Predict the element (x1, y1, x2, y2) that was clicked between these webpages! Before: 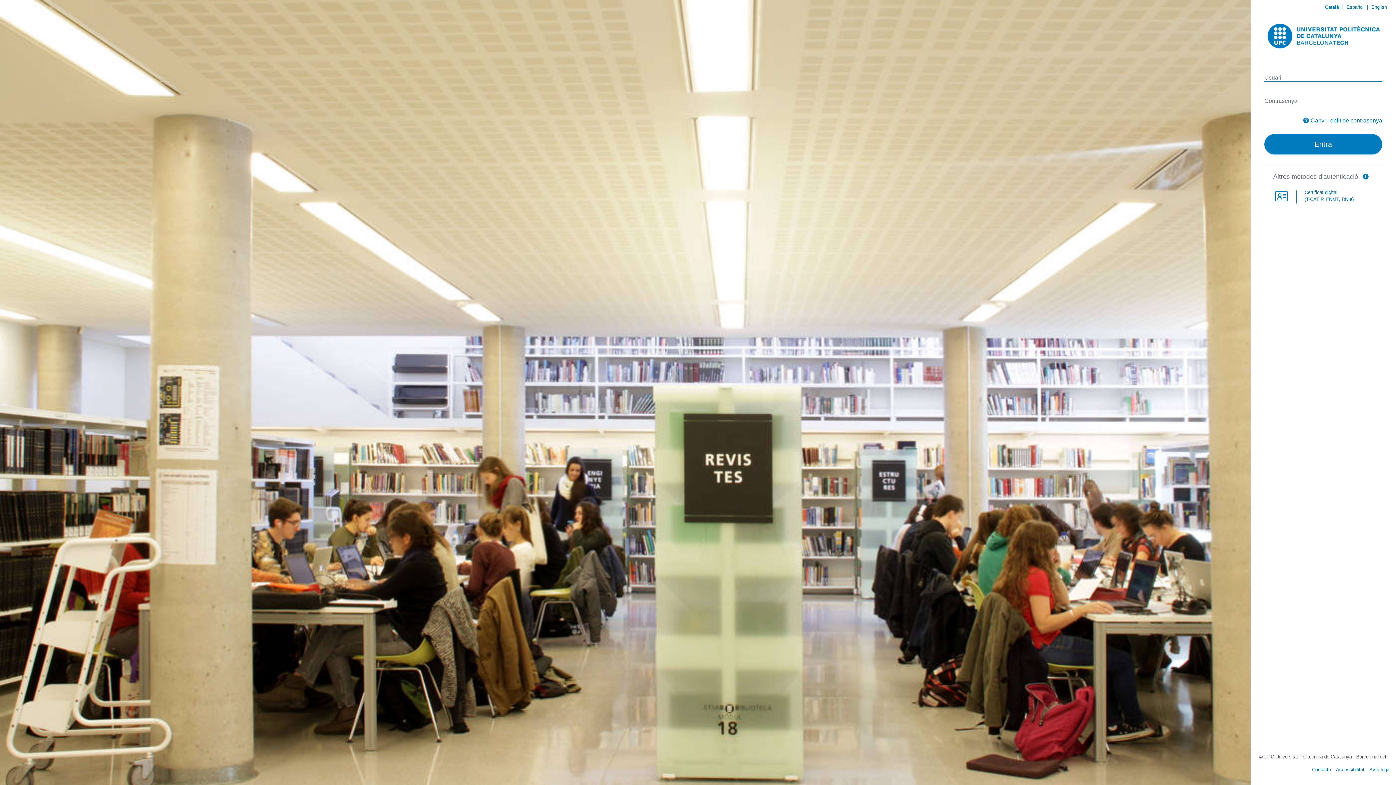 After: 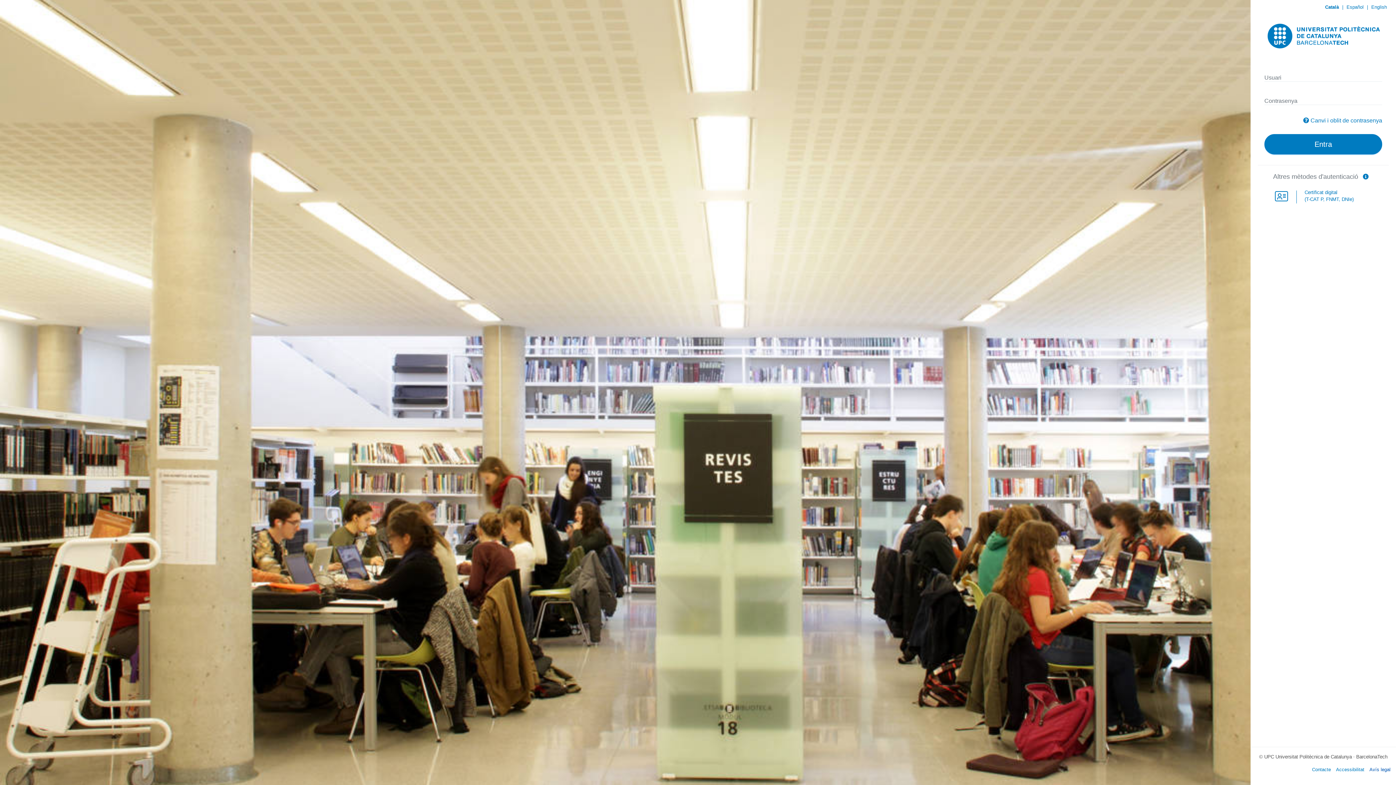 Action: label: Avís legal bbox: (1369, 767, 1390, 772)